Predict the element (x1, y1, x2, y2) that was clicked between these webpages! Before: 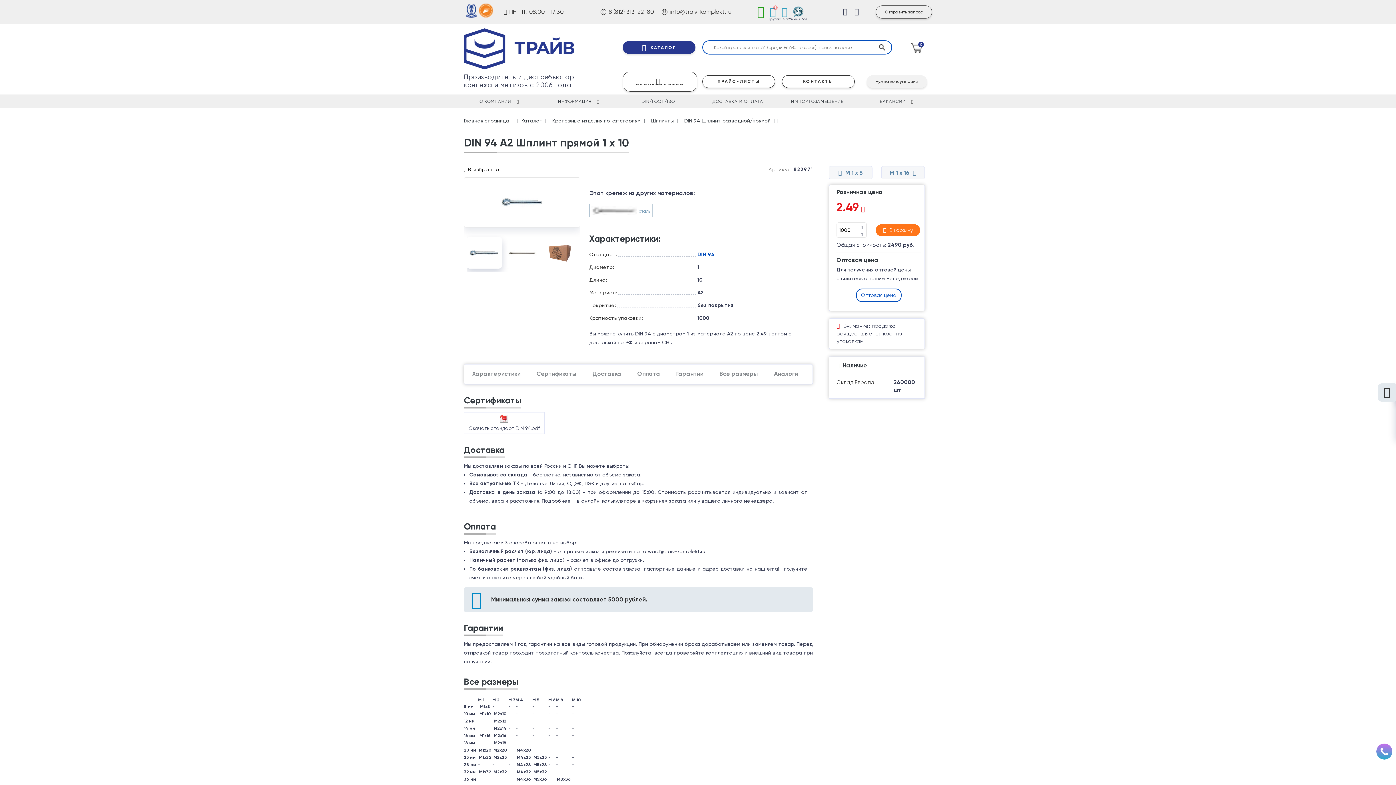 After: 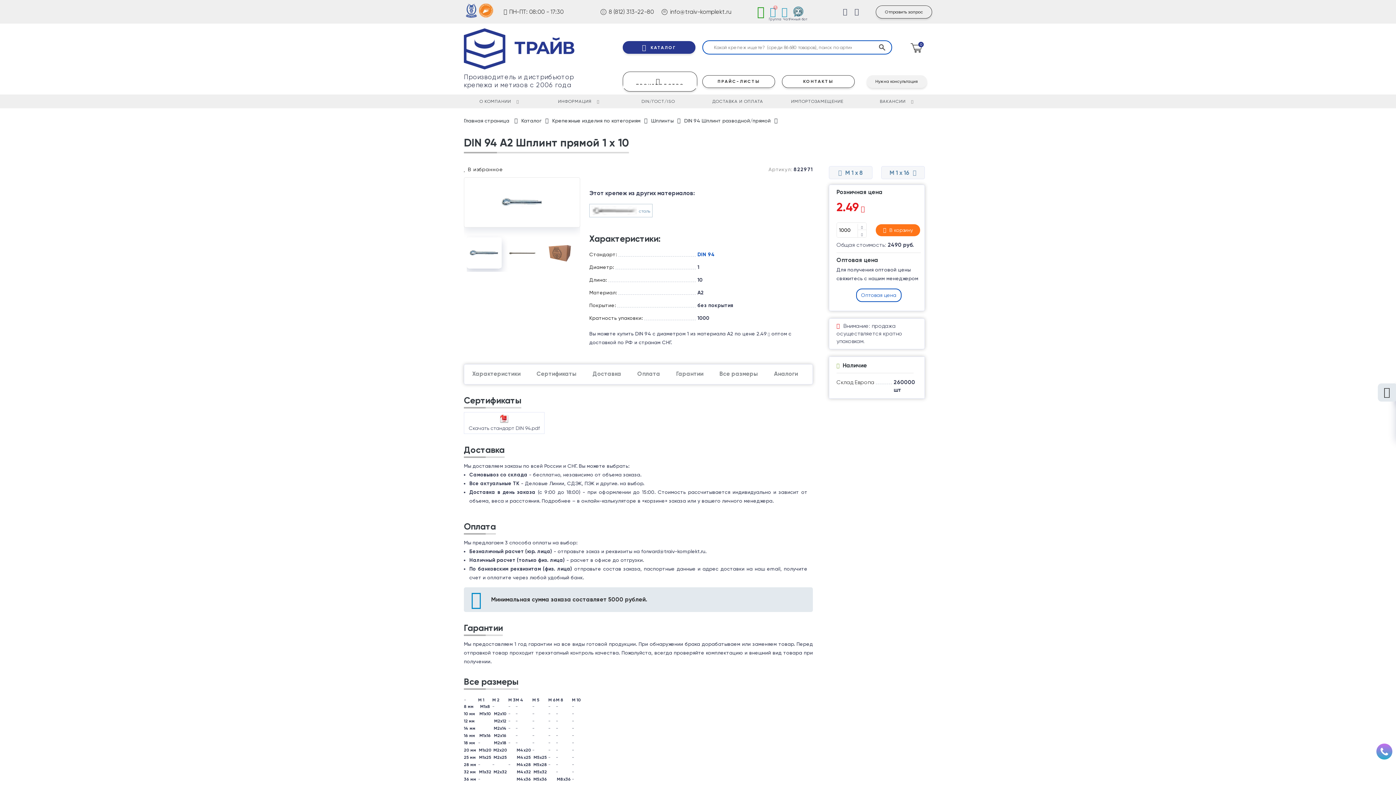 Action: label: 8 (812) 313-22-80 bbox: (603, 8, 654, 15)